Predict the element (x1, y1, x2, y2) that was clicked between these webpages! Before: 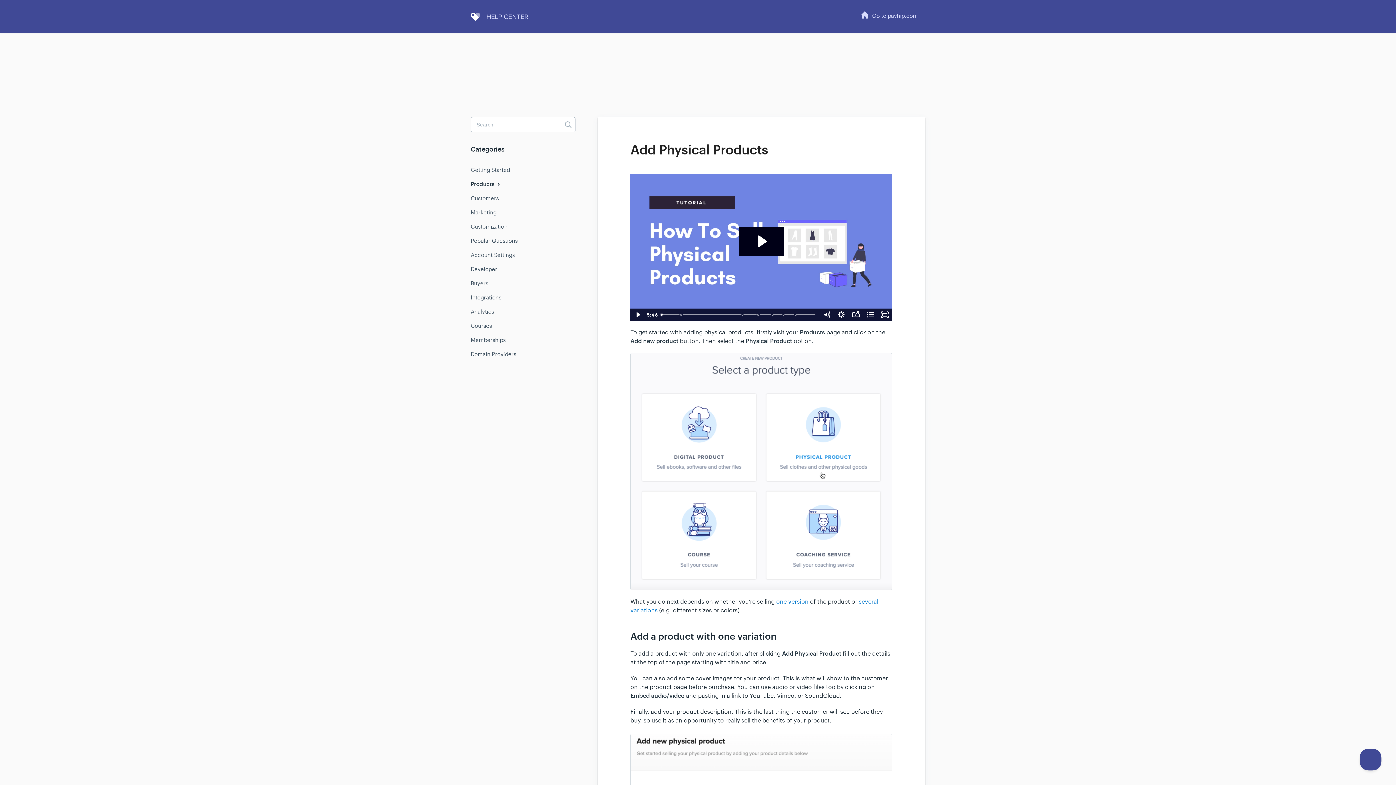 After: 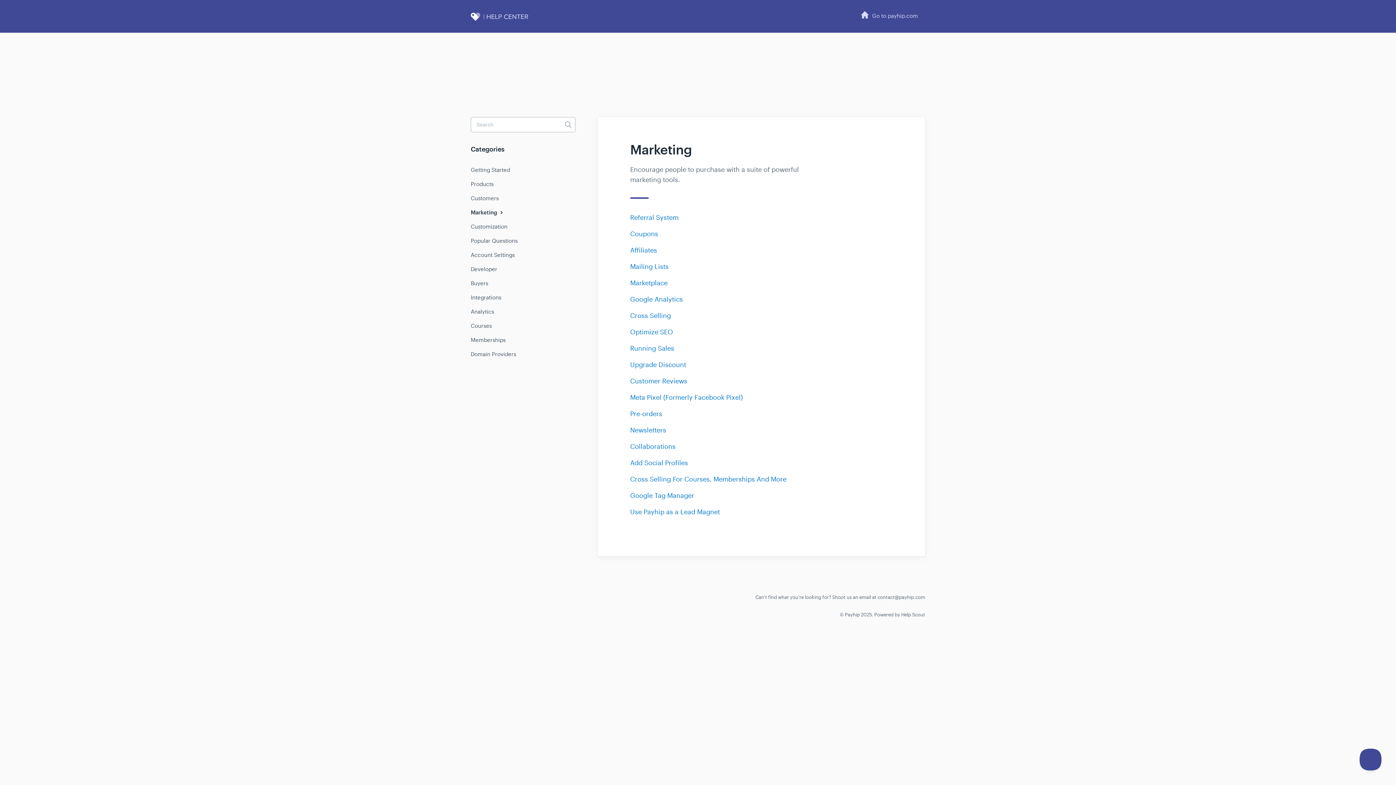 Action: label: Marketing bbox: (470, 206, 502, 219)